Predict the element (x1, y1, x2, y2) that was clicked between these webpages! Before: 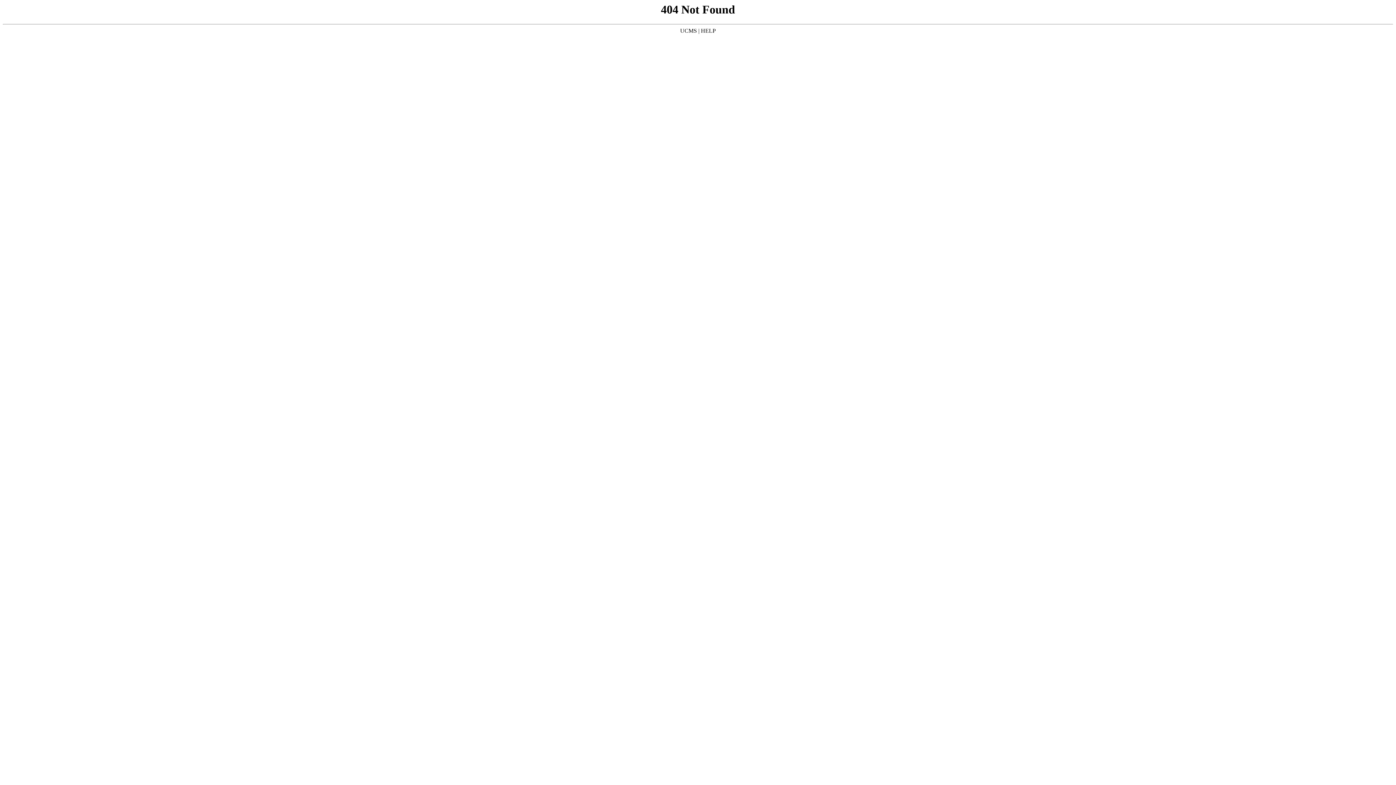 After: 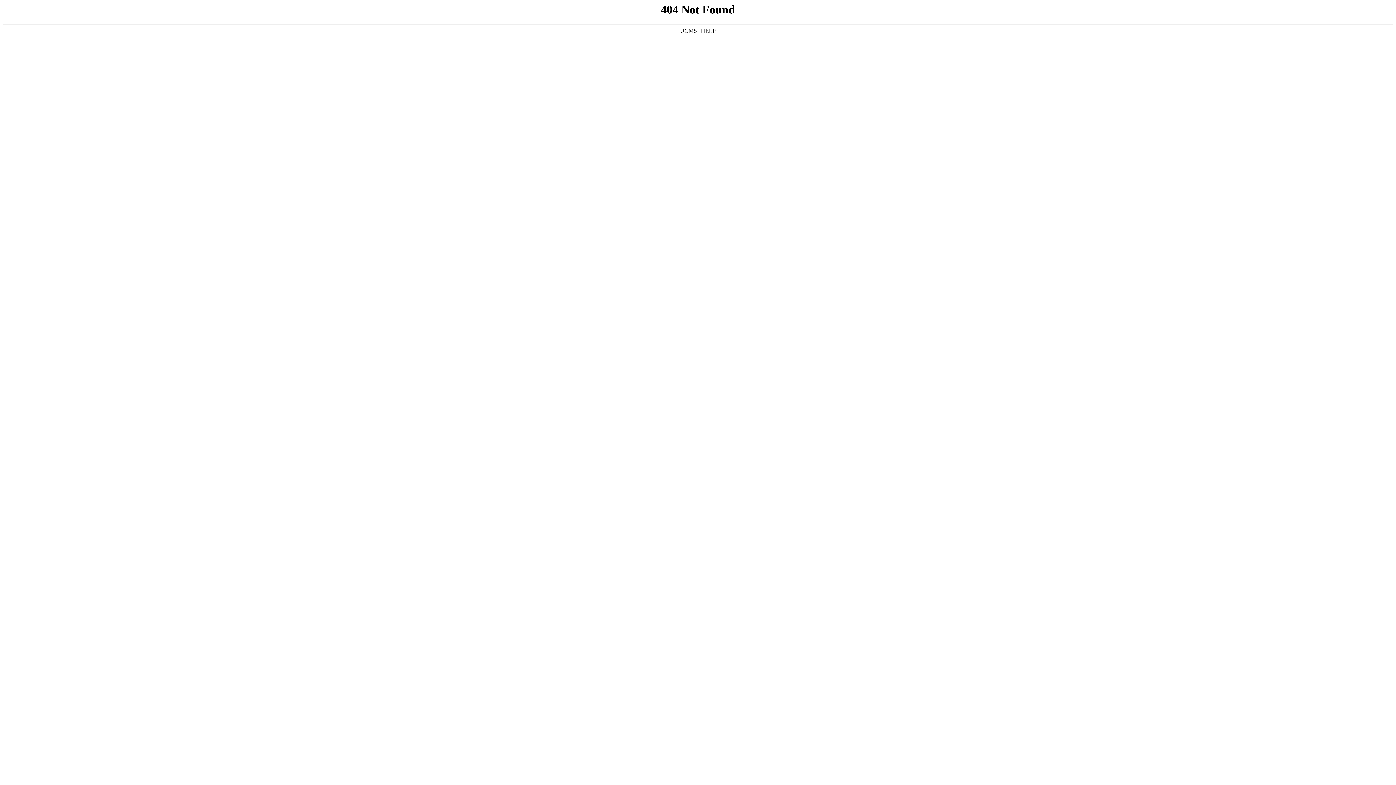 Action: label: UCMS bbox: (680, 27, 697, 33)